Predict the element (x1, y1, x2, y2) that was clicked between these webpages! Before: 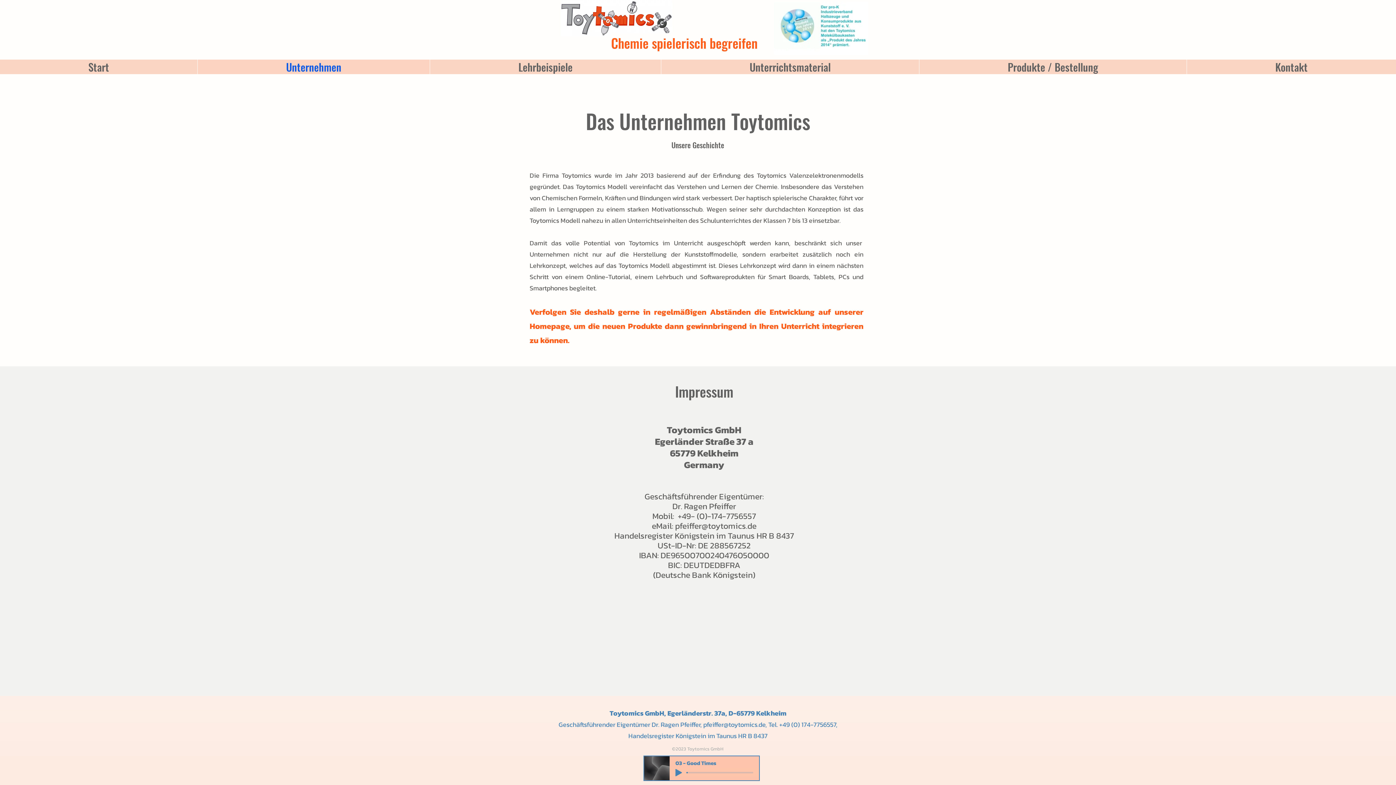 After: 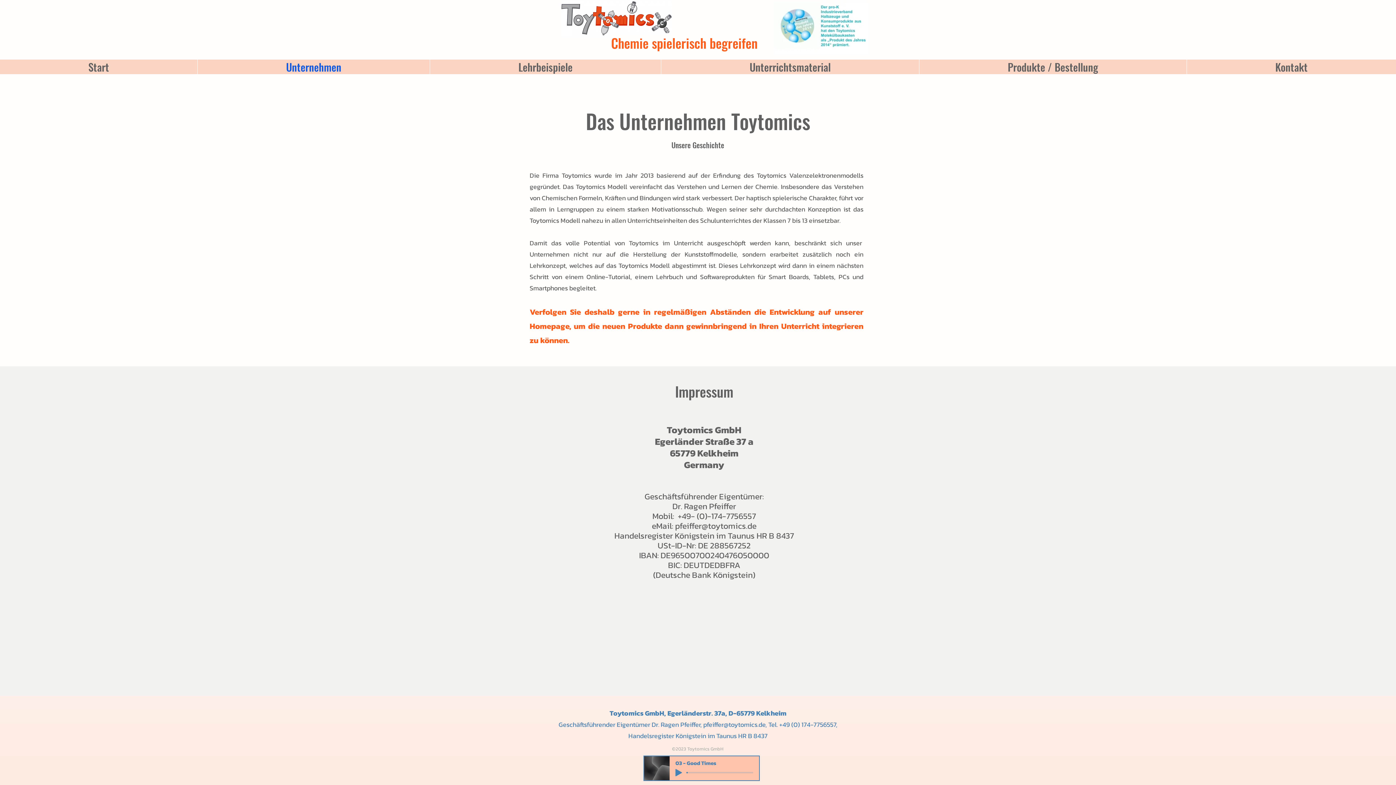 Action: bbox: (703, 720, 765, 729) label: pfeiffer@toytomics.de